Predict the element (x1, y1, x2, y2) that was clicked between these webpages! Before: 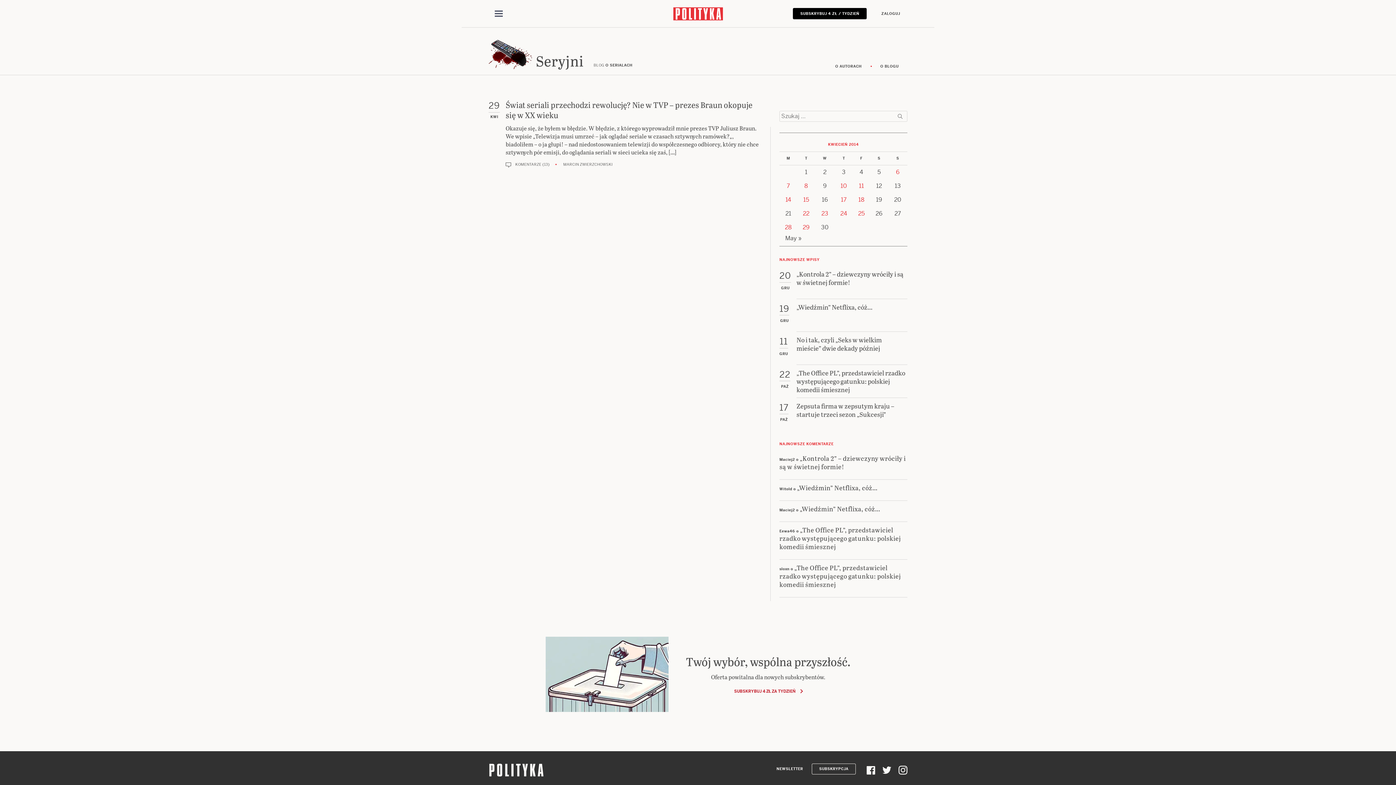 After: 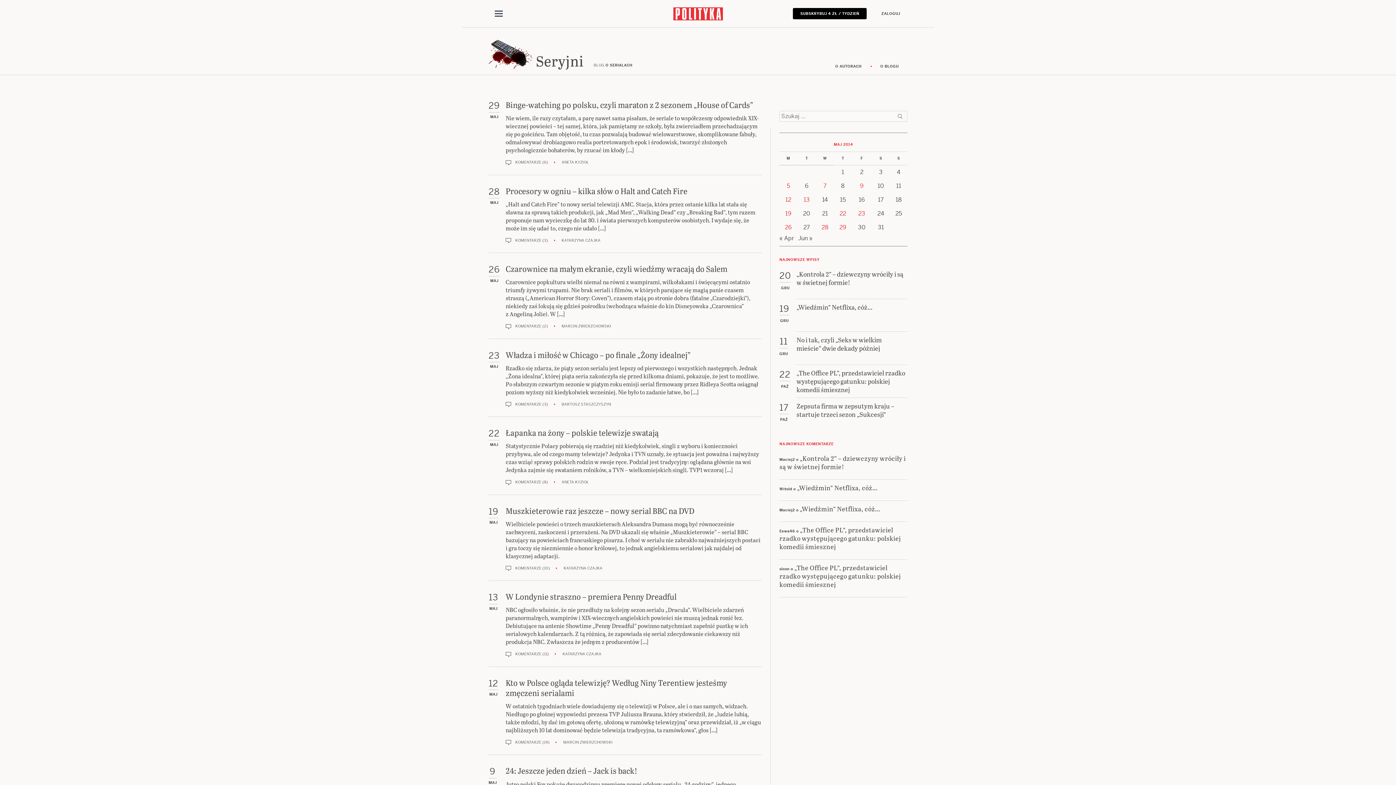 Action: bbox: (785, 234, 801, 242) label: May »